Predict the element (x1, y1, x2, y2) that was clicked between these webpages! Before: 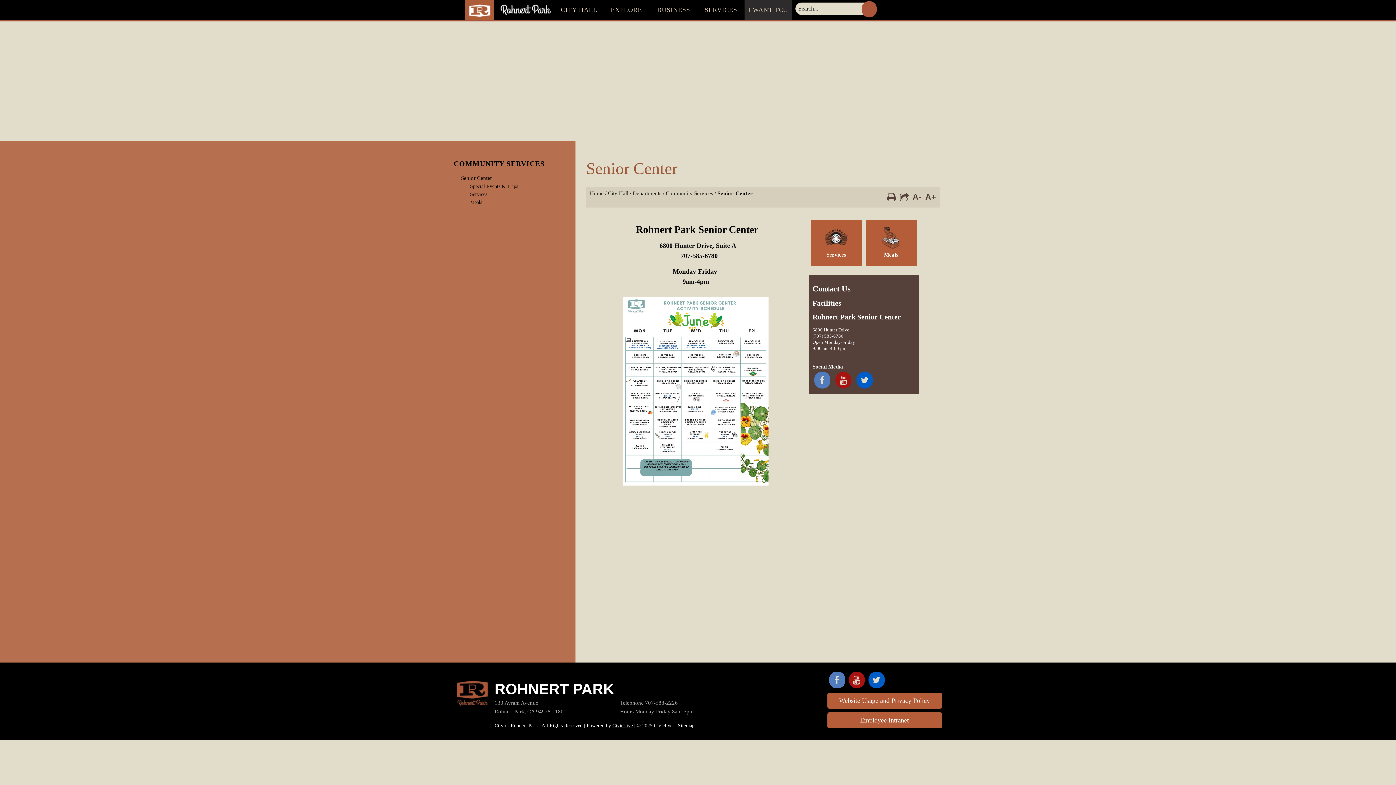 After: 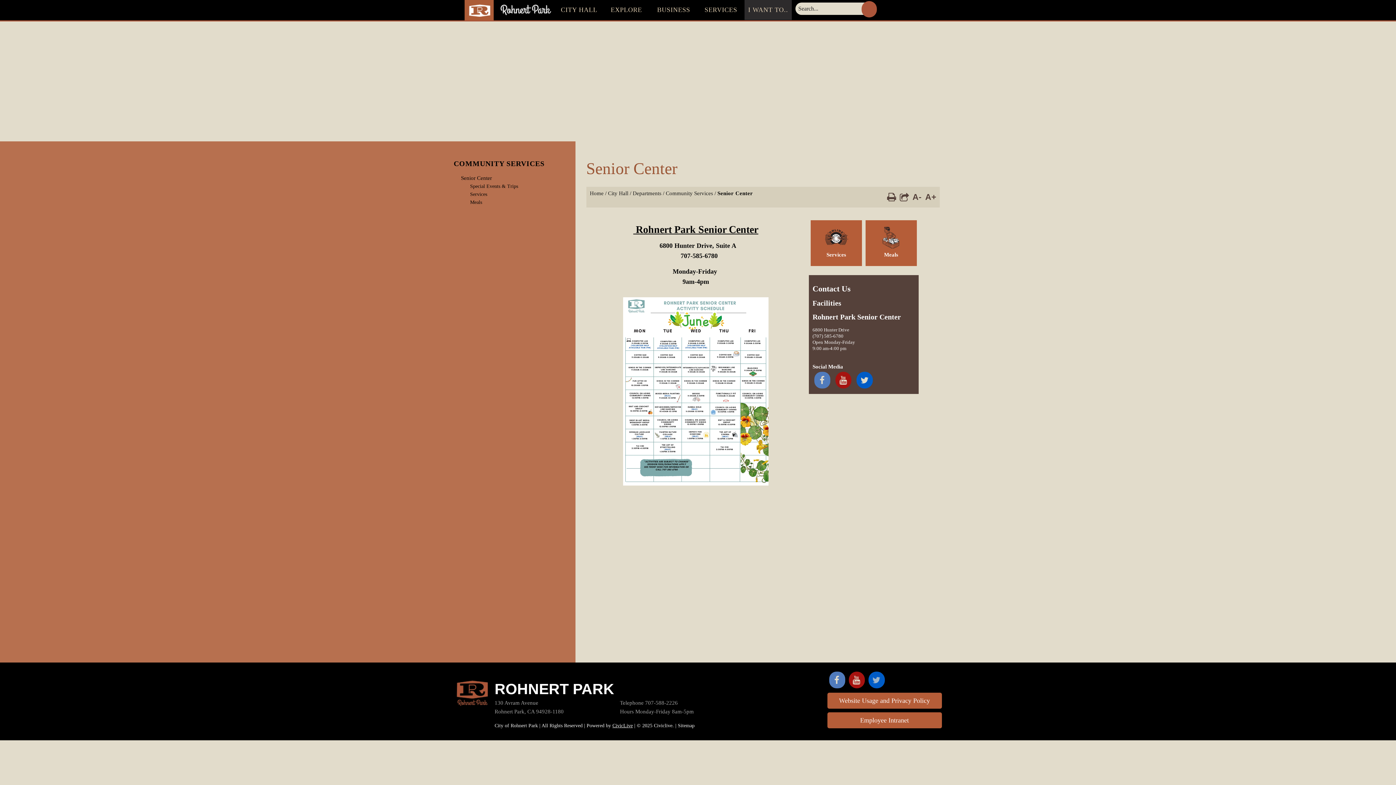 Action: label: Go to Twitter bbox: (870, 673, 883, 687)